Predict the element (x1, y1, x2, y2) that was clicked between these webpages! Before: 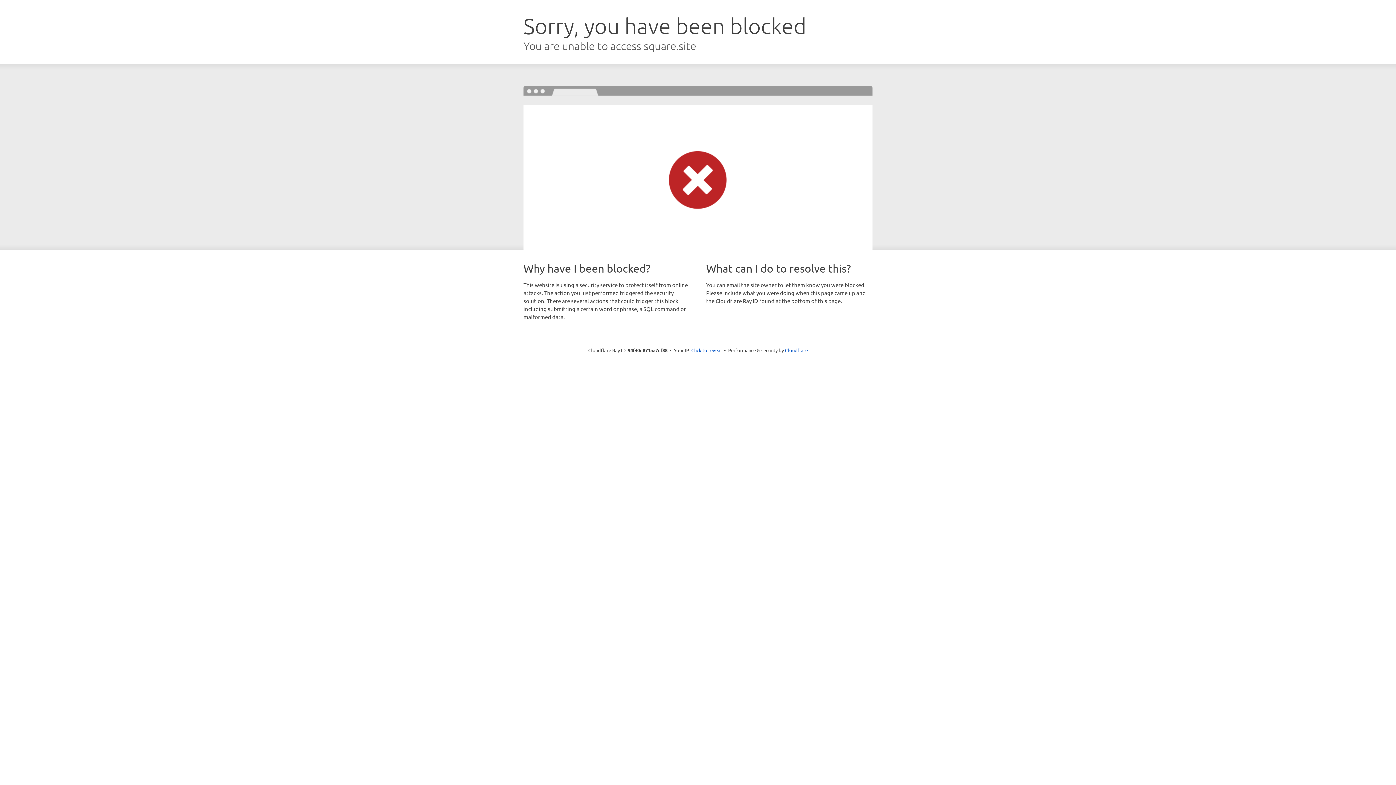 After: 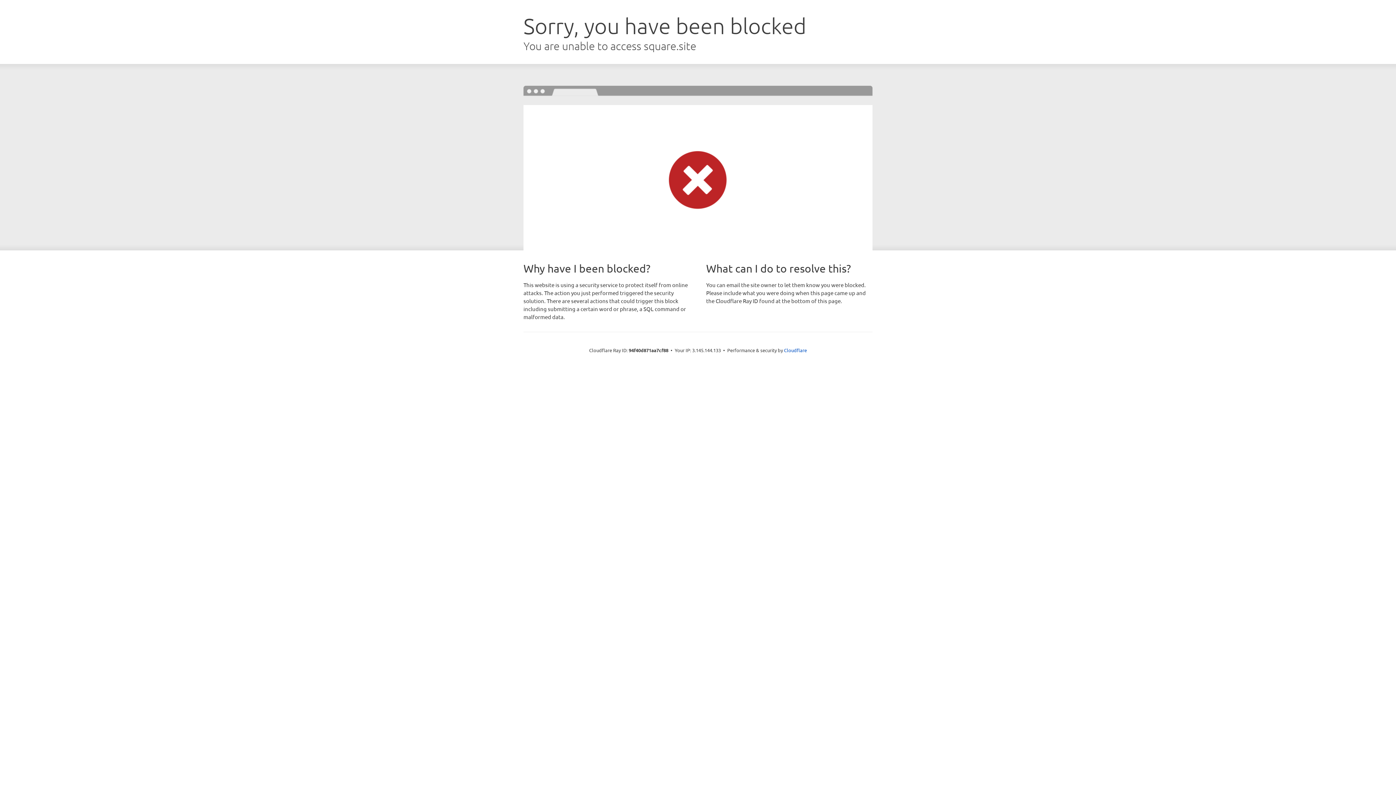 Action: label: Click to reveal bbox: (691, 346, 722, 353)